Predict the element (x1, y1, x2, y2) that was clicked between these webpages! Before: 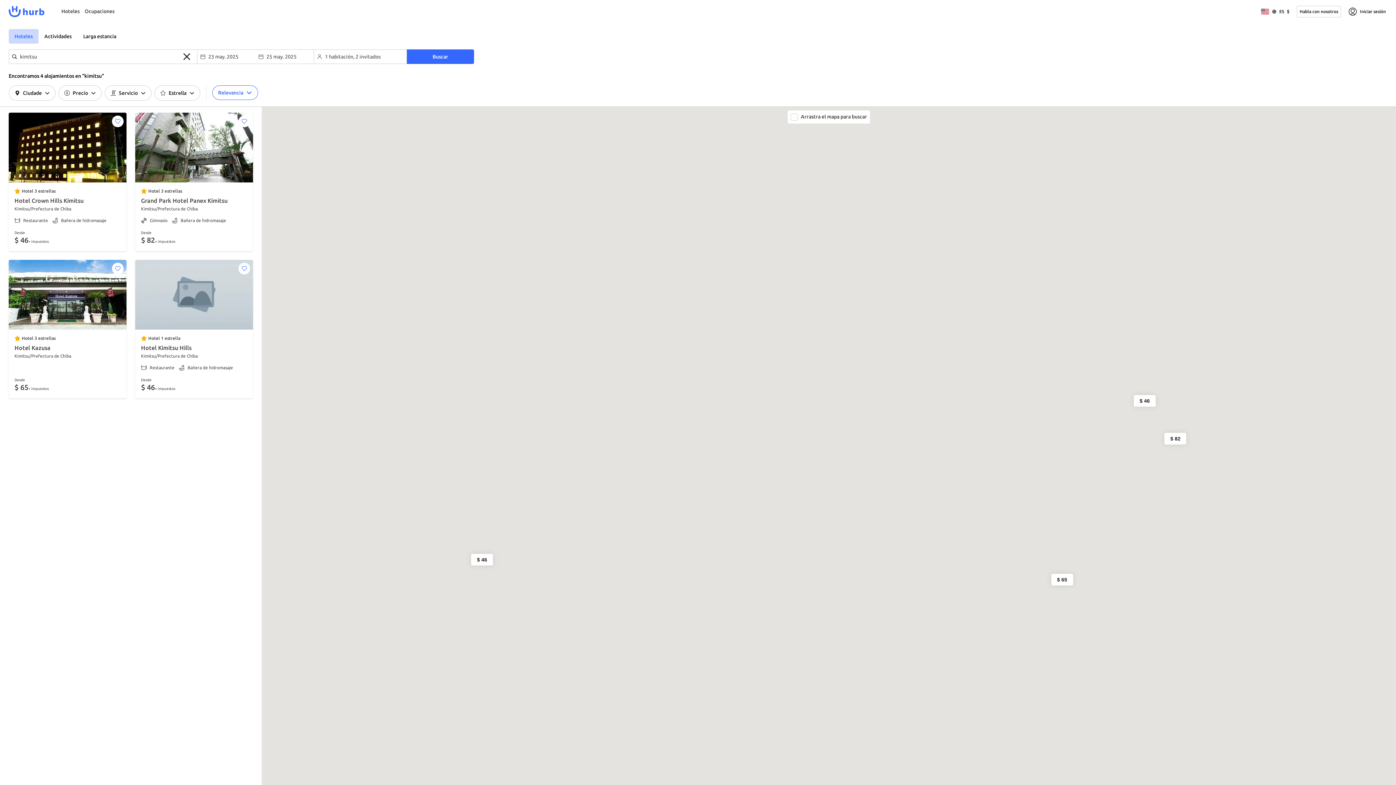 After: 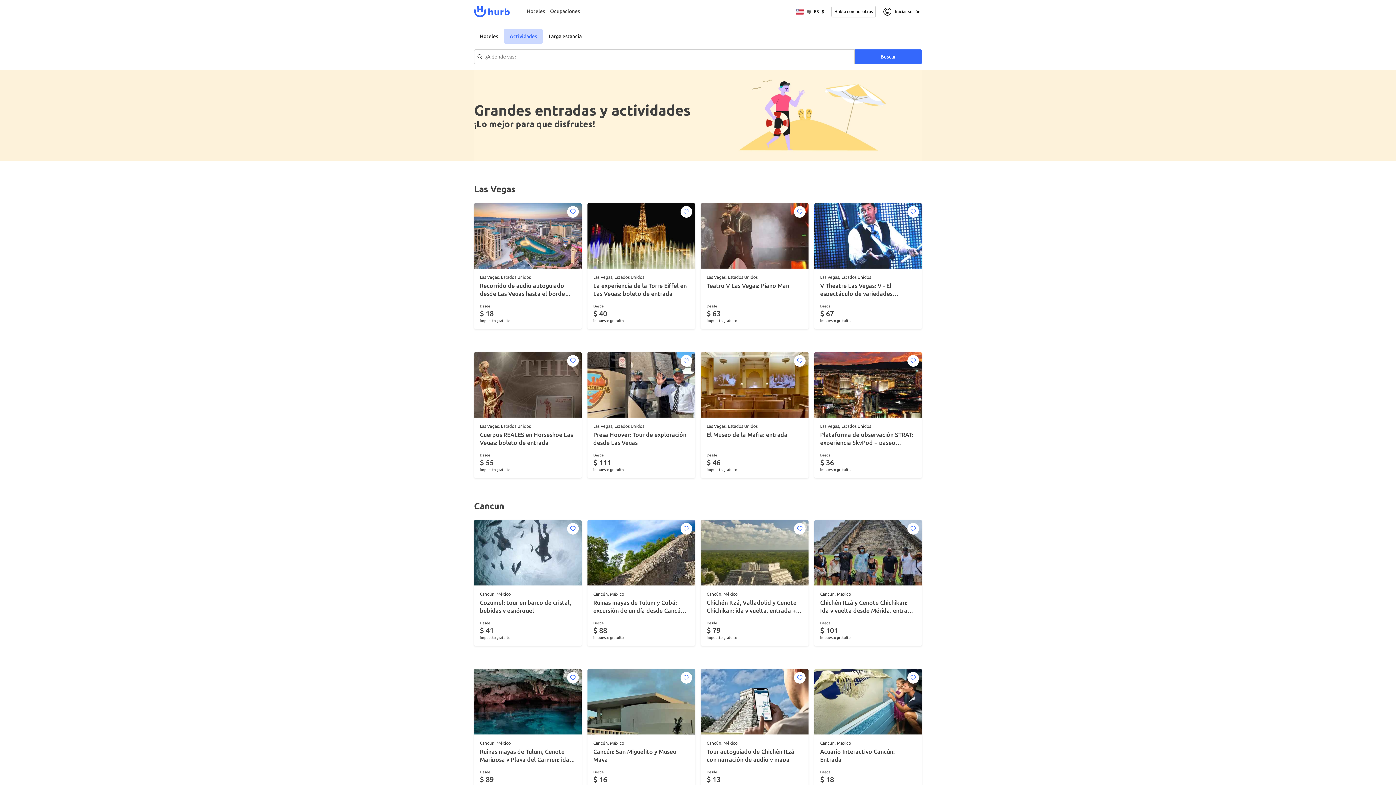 Action: label: Ocupaciones bbox: (82, 6, 117, 15)